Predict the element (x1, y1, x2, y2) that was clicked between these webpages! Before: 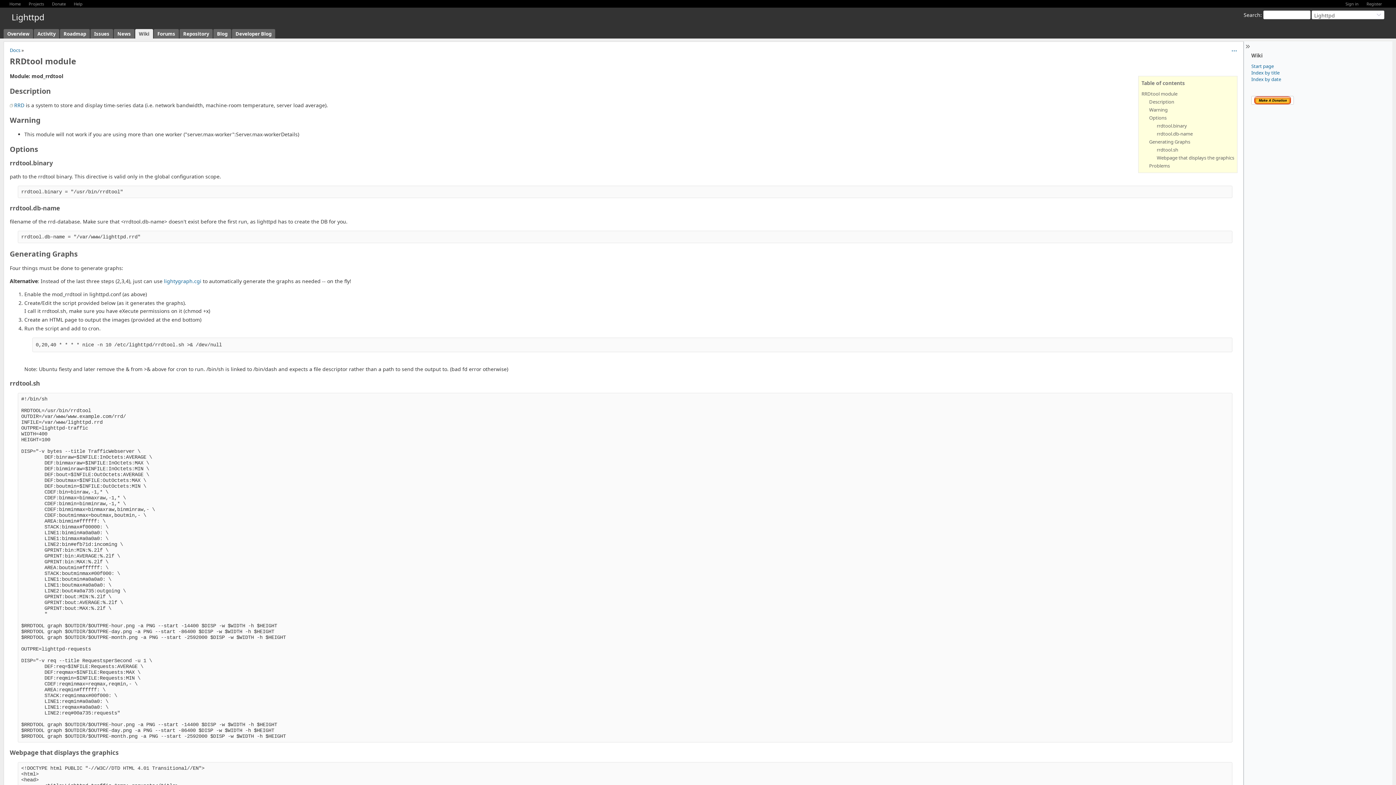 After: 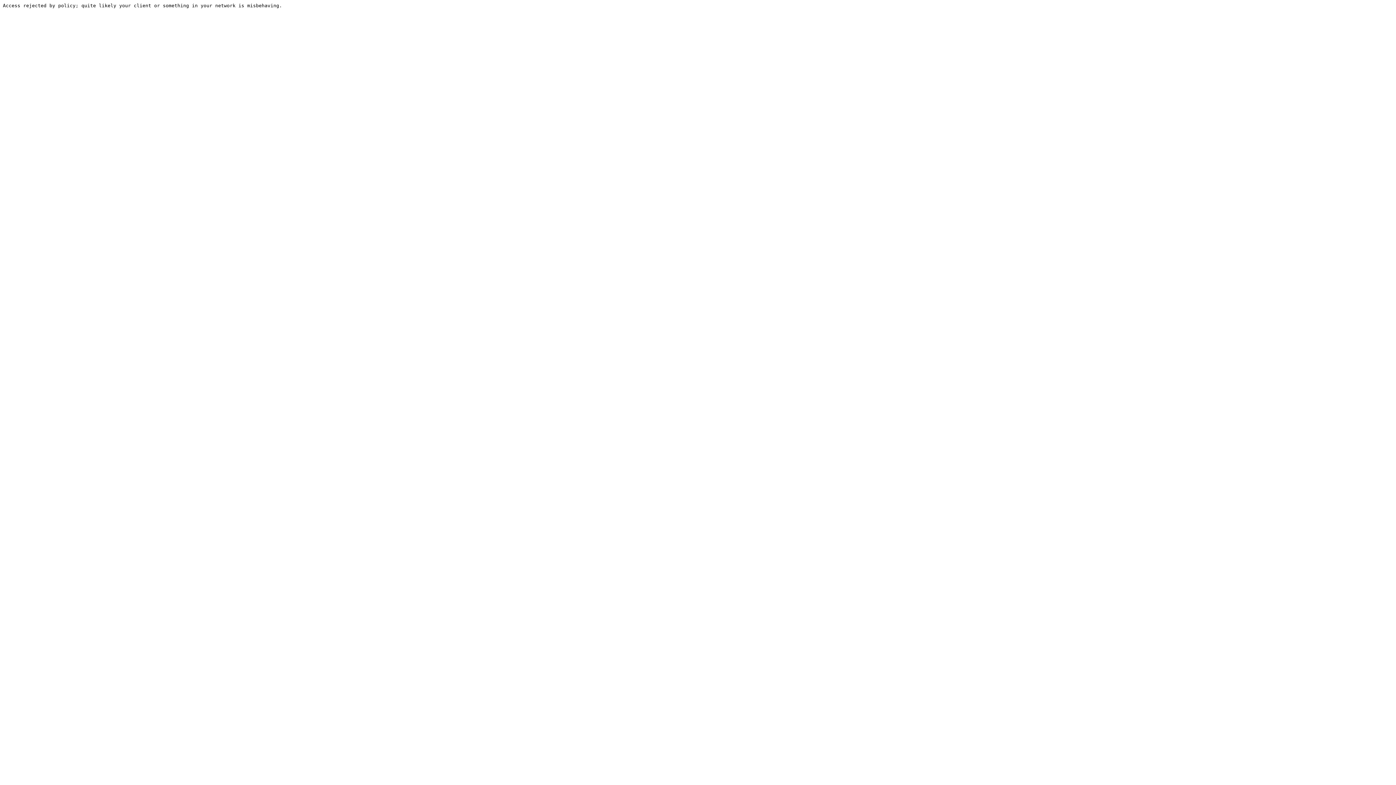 Action: label: Issues bbox: (90, 29, 113, 38)